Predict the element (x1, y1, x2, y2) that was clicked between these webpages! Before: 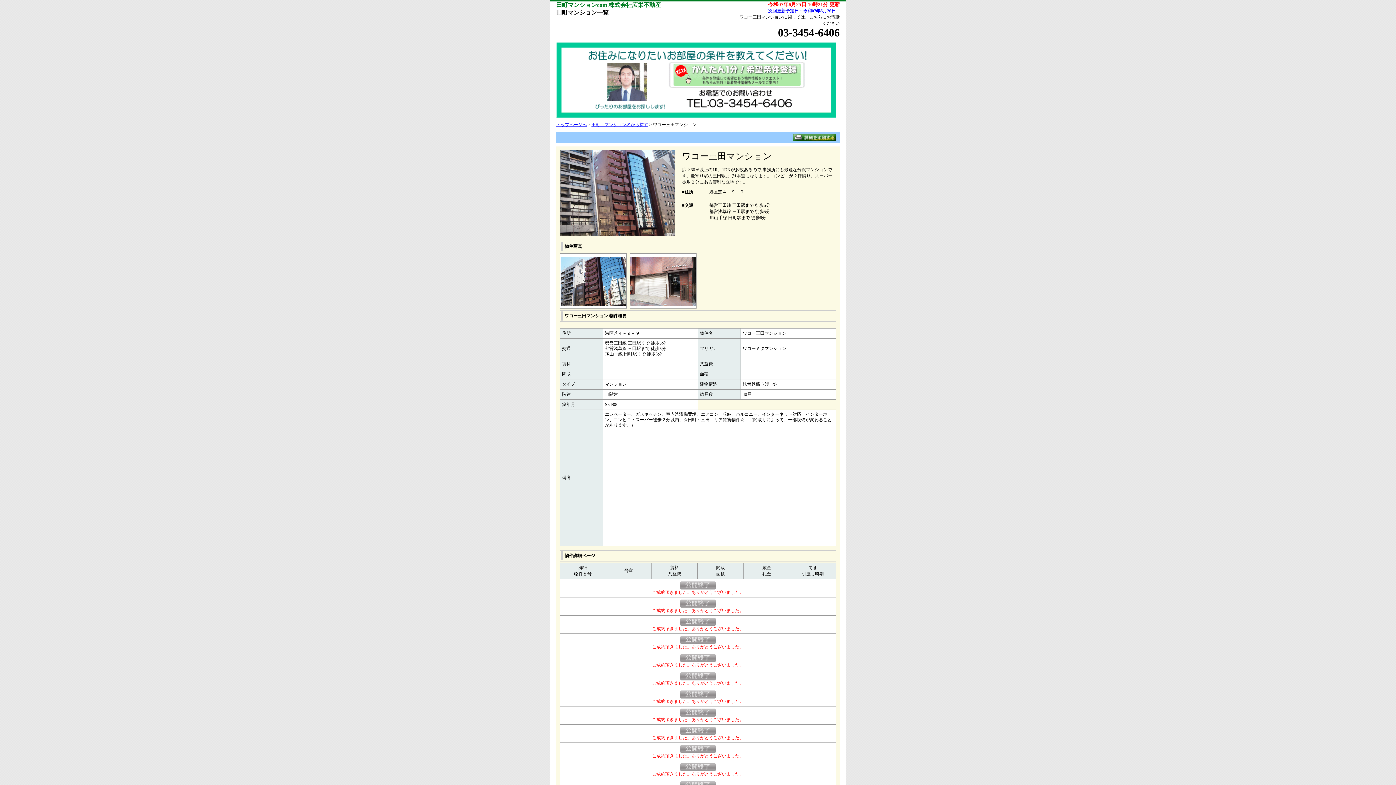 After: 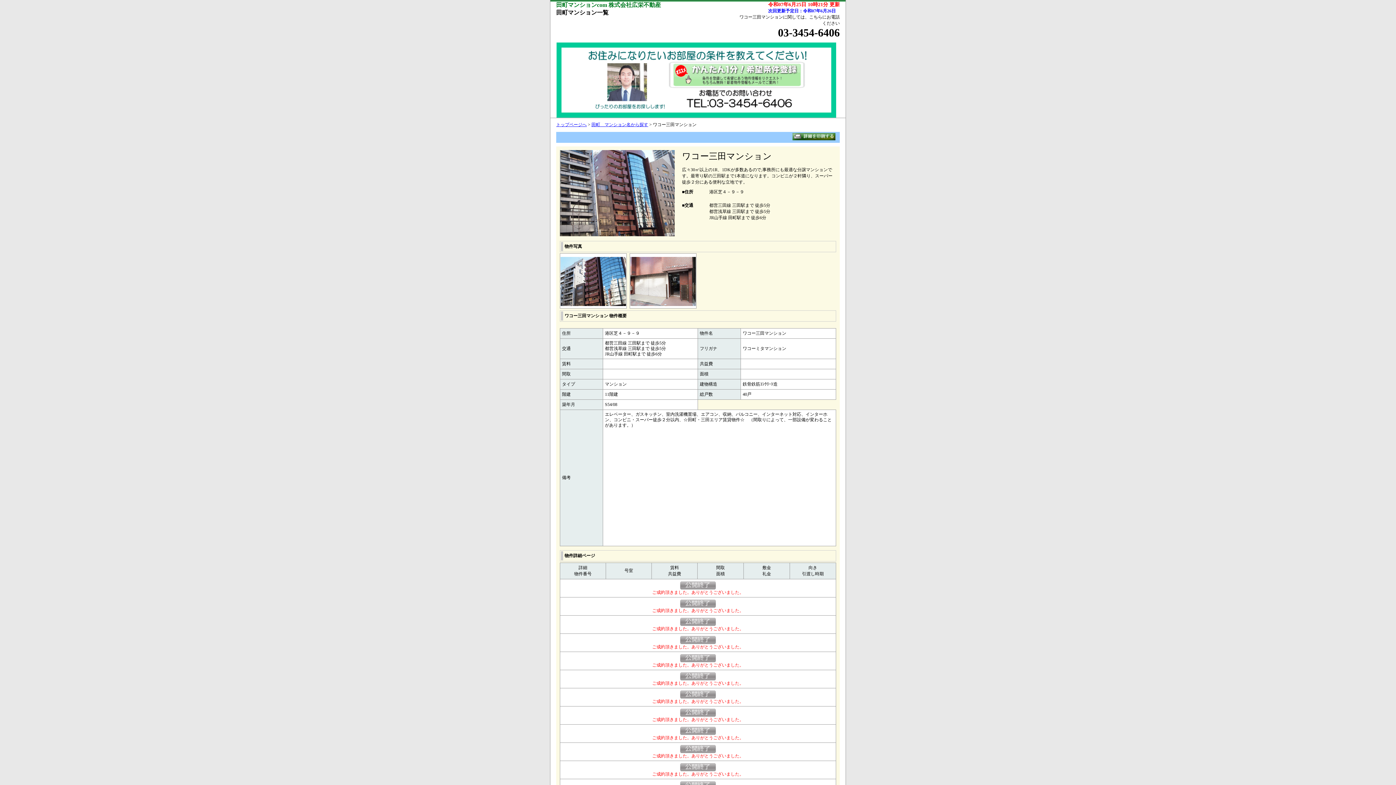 Action: label: 詳細を印刷する bbox: (793, 133, 836, 141)